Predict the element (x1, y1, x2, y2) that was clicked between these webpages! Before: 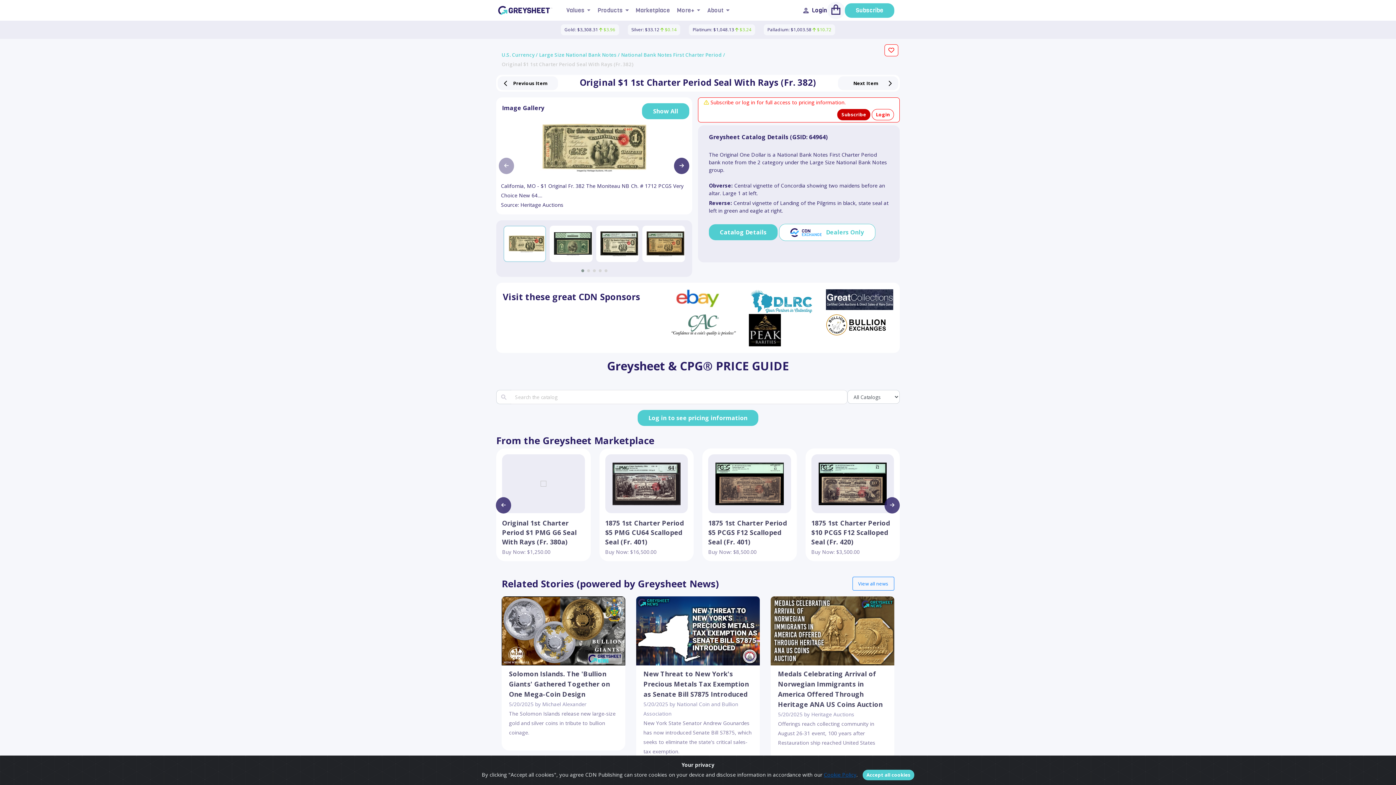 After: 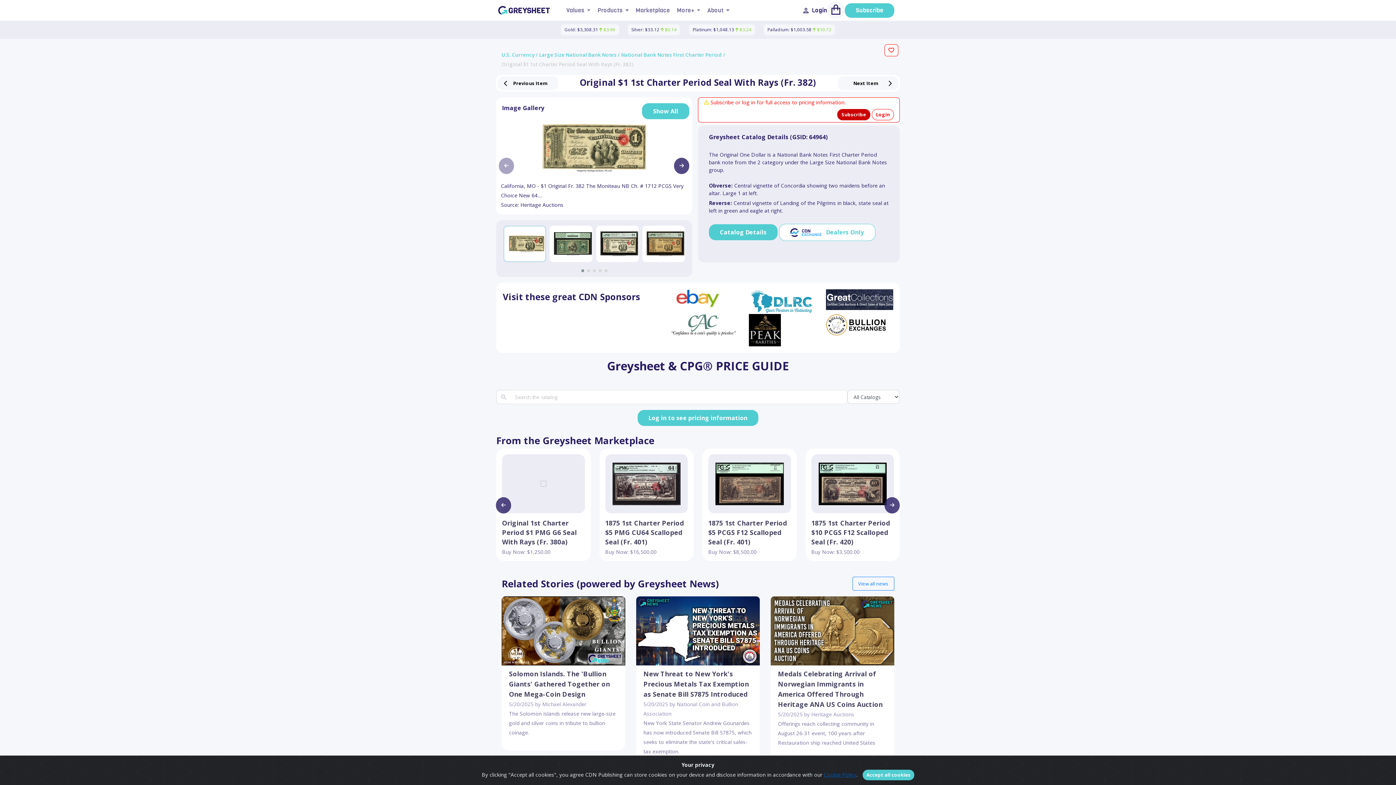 Action: bbox: (826, 295, 893, 302)